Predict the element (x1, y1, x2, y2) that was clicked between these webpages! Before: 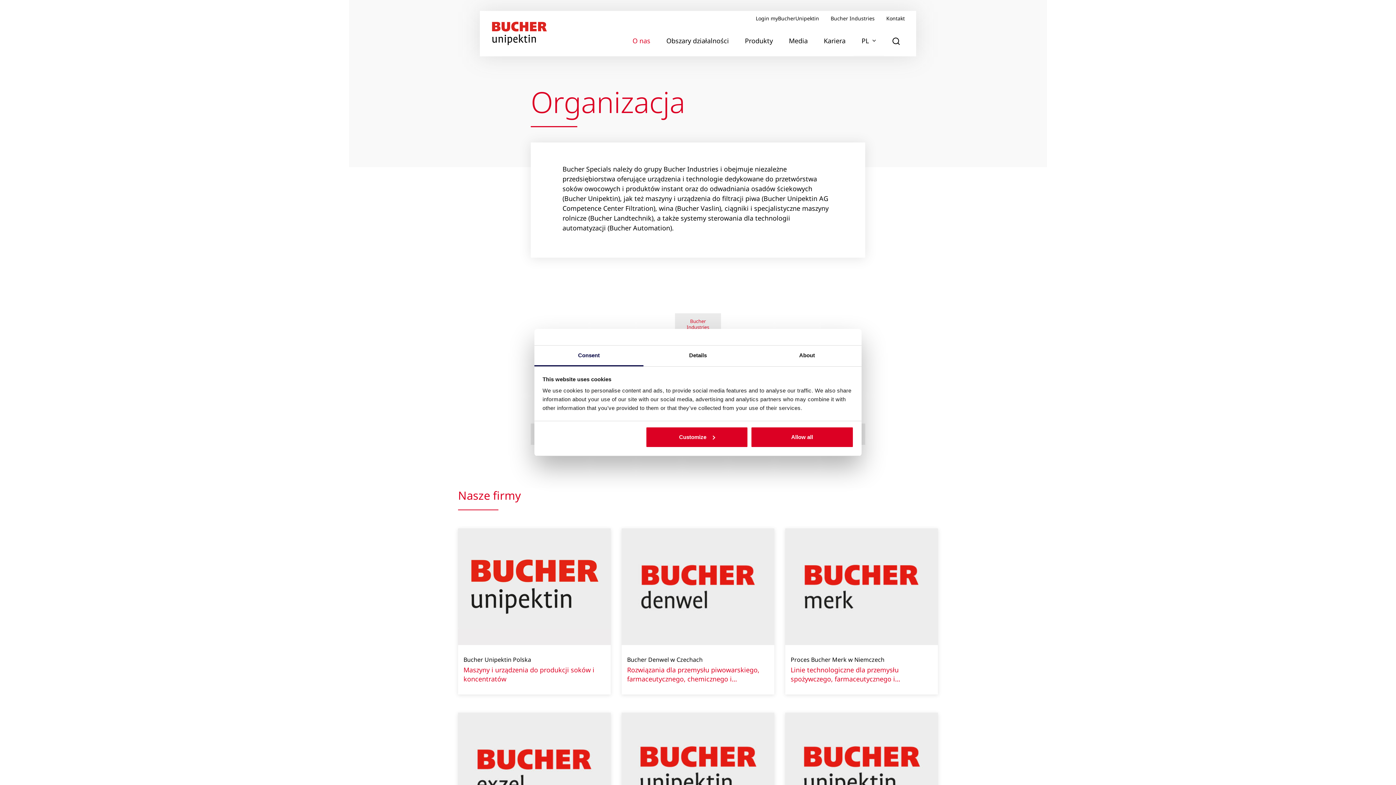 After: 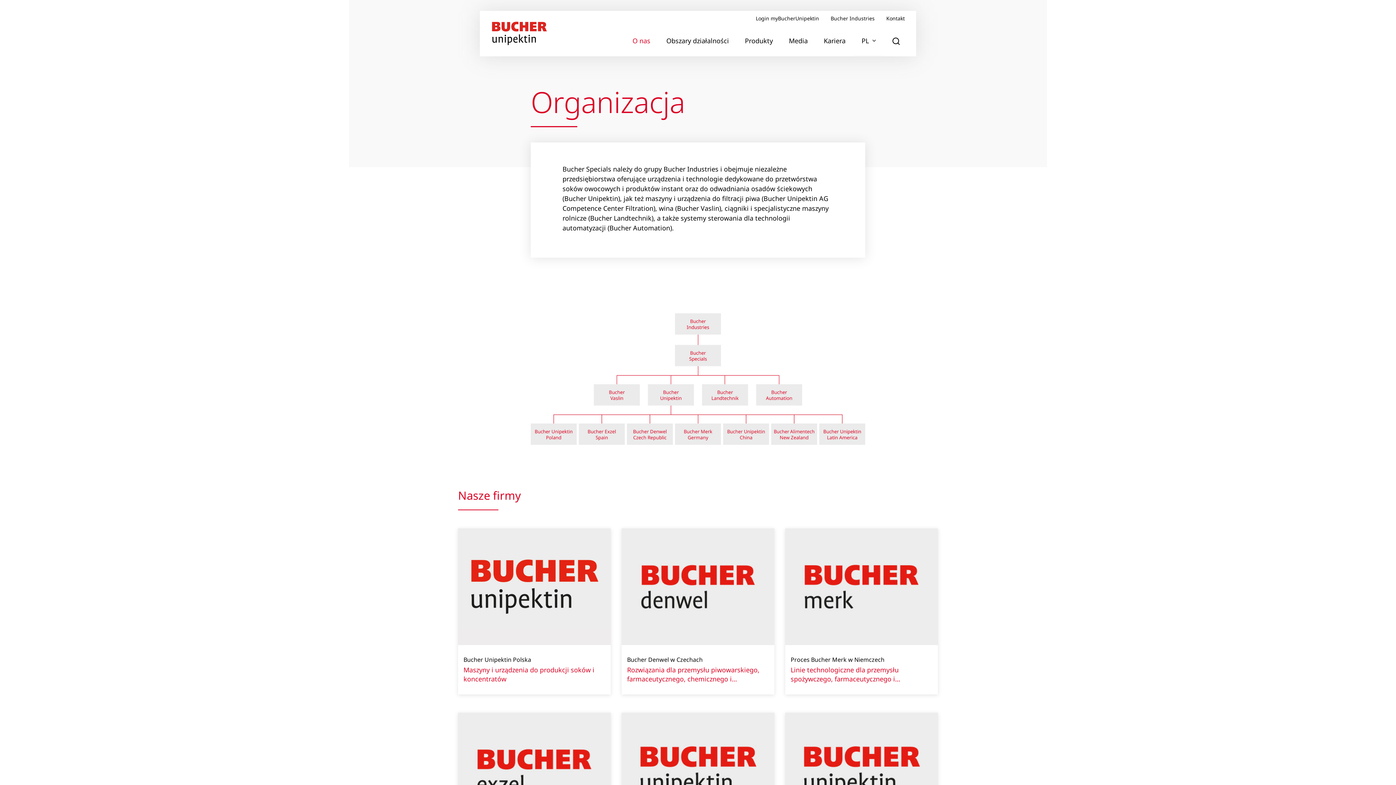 Action: bbox: (751, 426, 853, 447) label: Allow all